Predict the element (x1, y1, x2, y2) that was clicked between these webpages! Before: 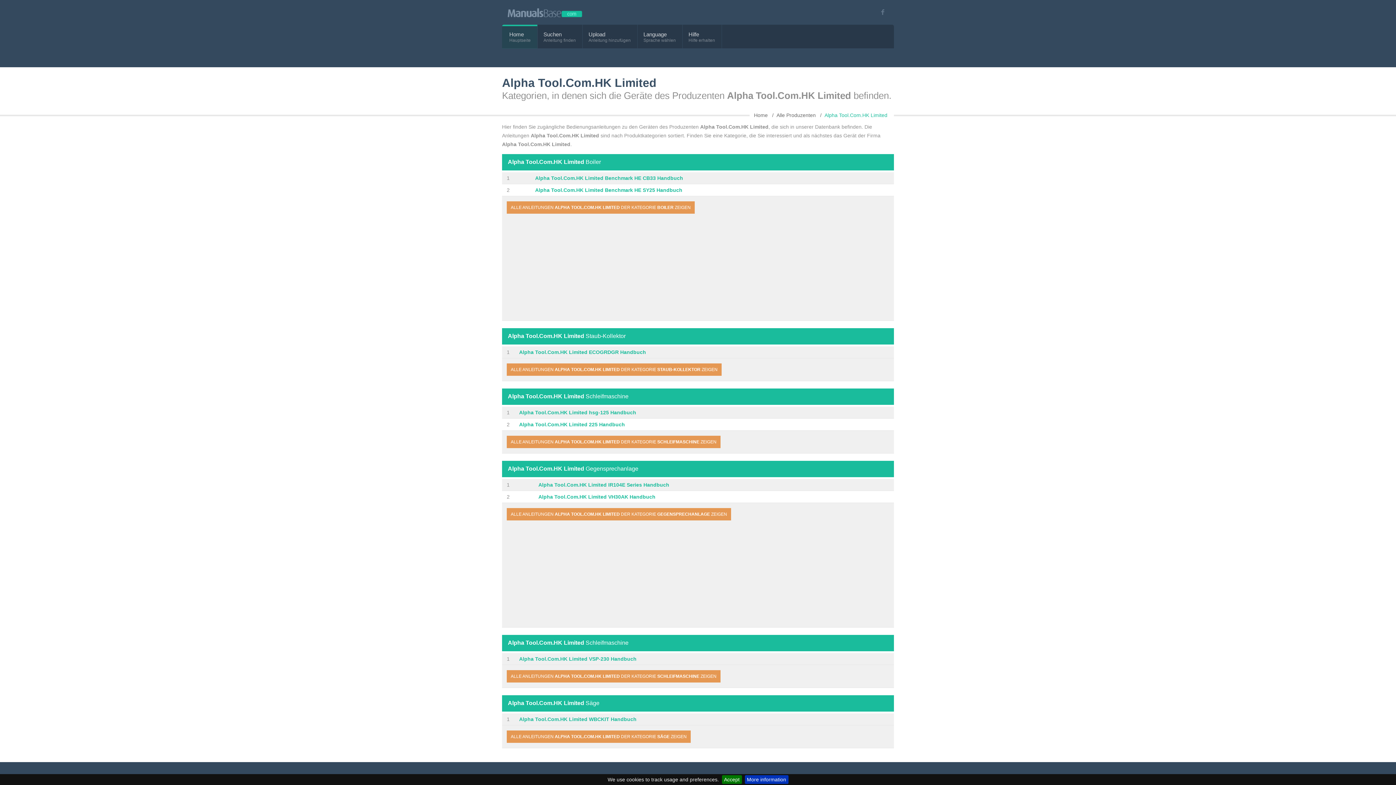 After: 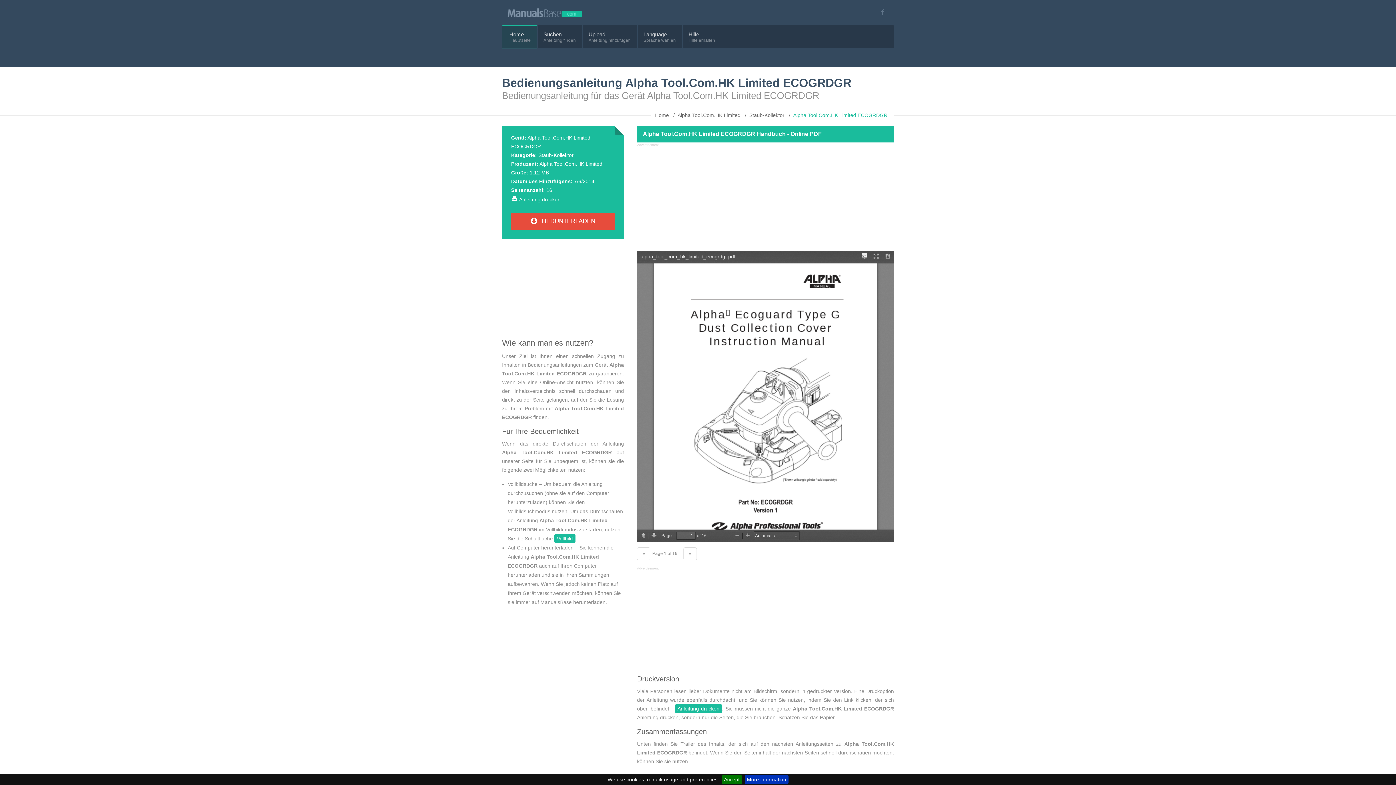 Action: bbox: (519, 349, 646, 355) label: Alpha Tool.Com.HK Limited ECOGRDGR Handbuch